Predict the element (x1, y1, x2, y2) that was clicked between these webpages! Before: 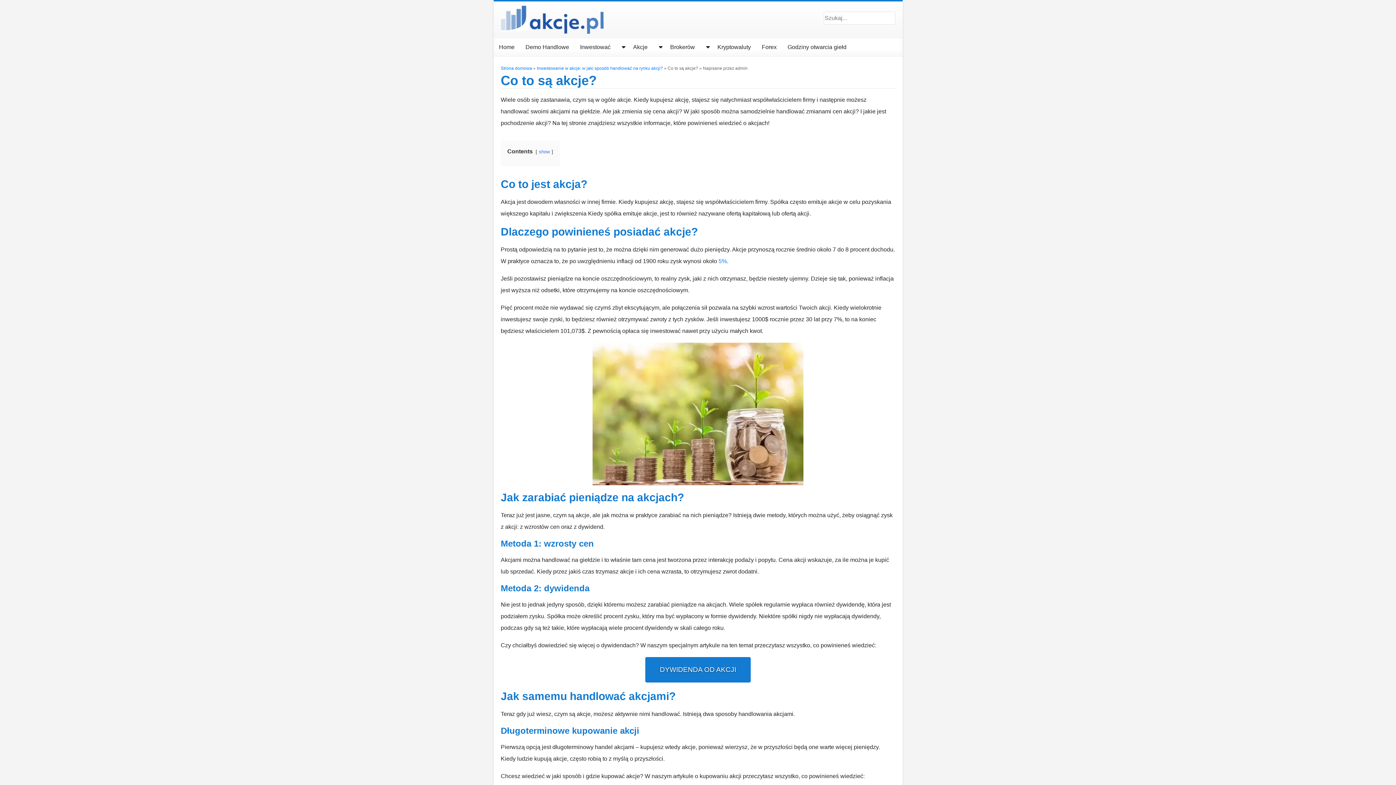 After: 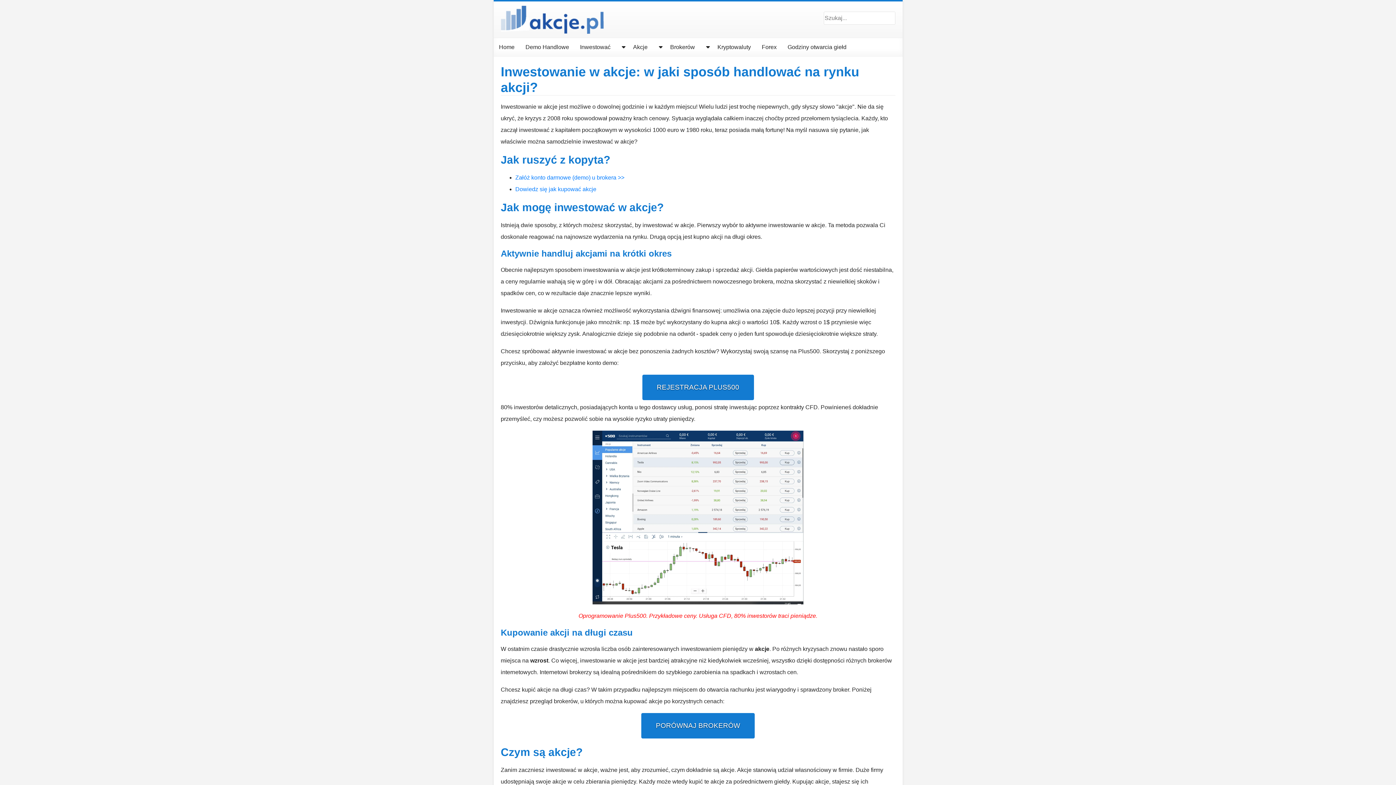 Action: label: Akcje bbox: (627, 38, 653, 56)